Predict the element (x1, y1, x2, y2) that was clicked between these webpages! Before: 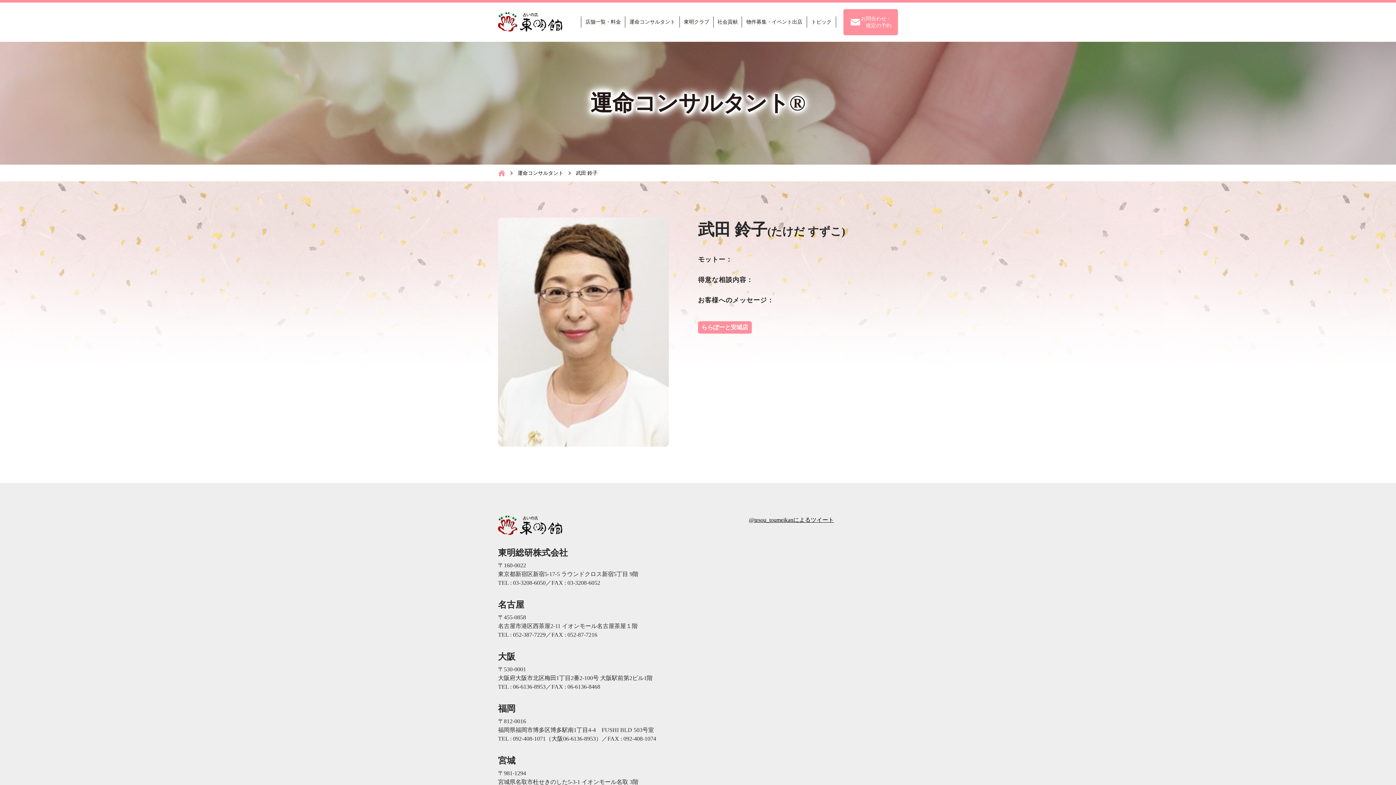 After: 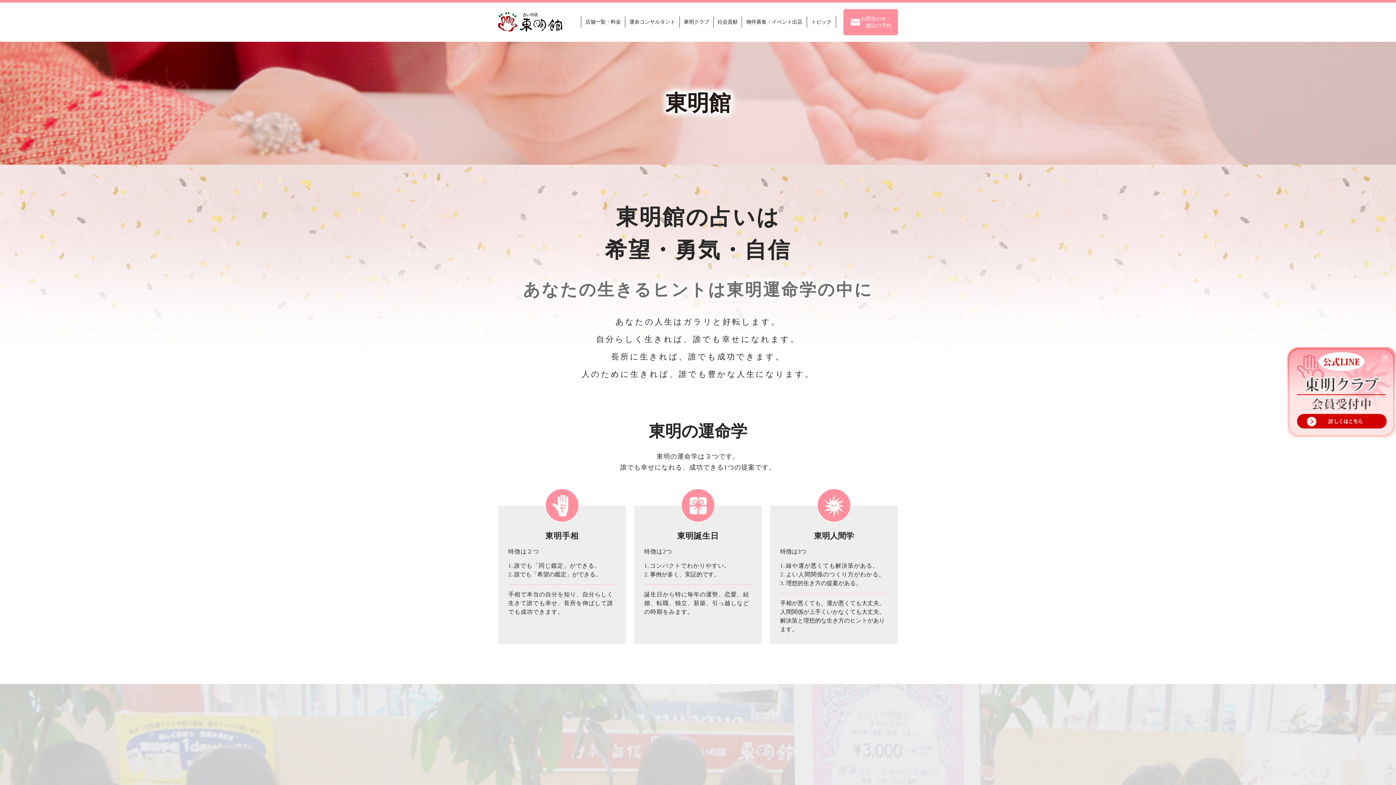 Action: bbox: (498, 170, 505, 176)